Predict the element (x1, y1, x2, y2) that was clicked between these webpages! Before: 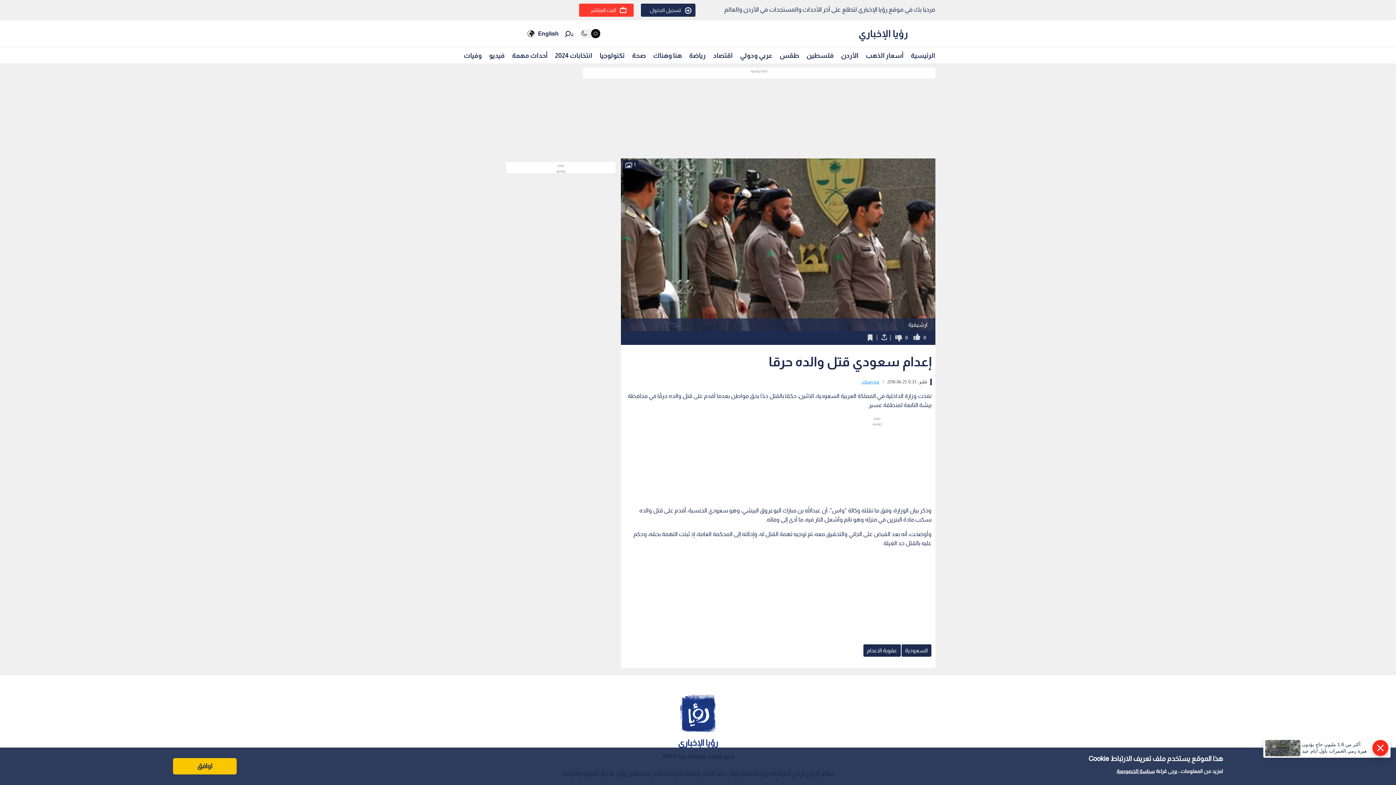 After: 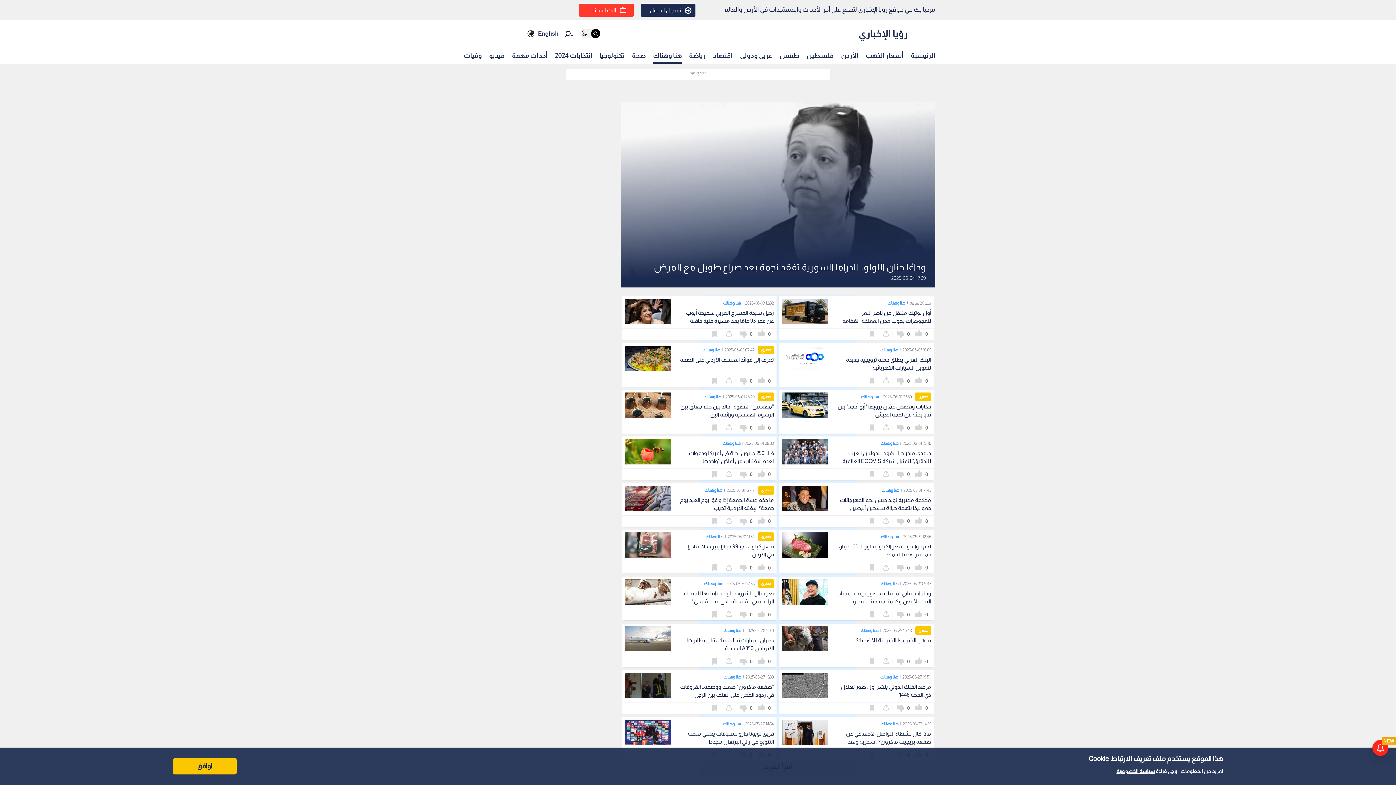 Action: bbox: (653, 48, 682, 62) label: هنا وهناك